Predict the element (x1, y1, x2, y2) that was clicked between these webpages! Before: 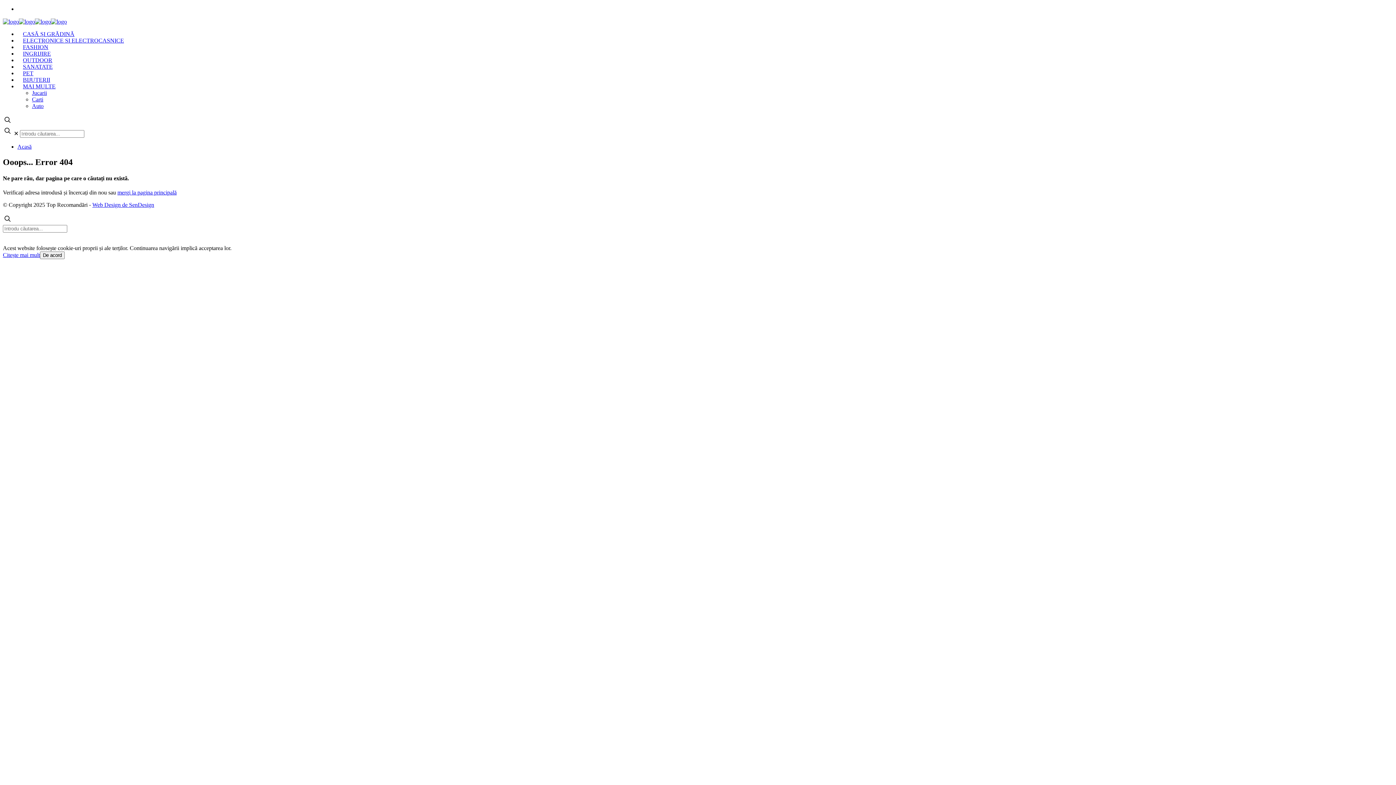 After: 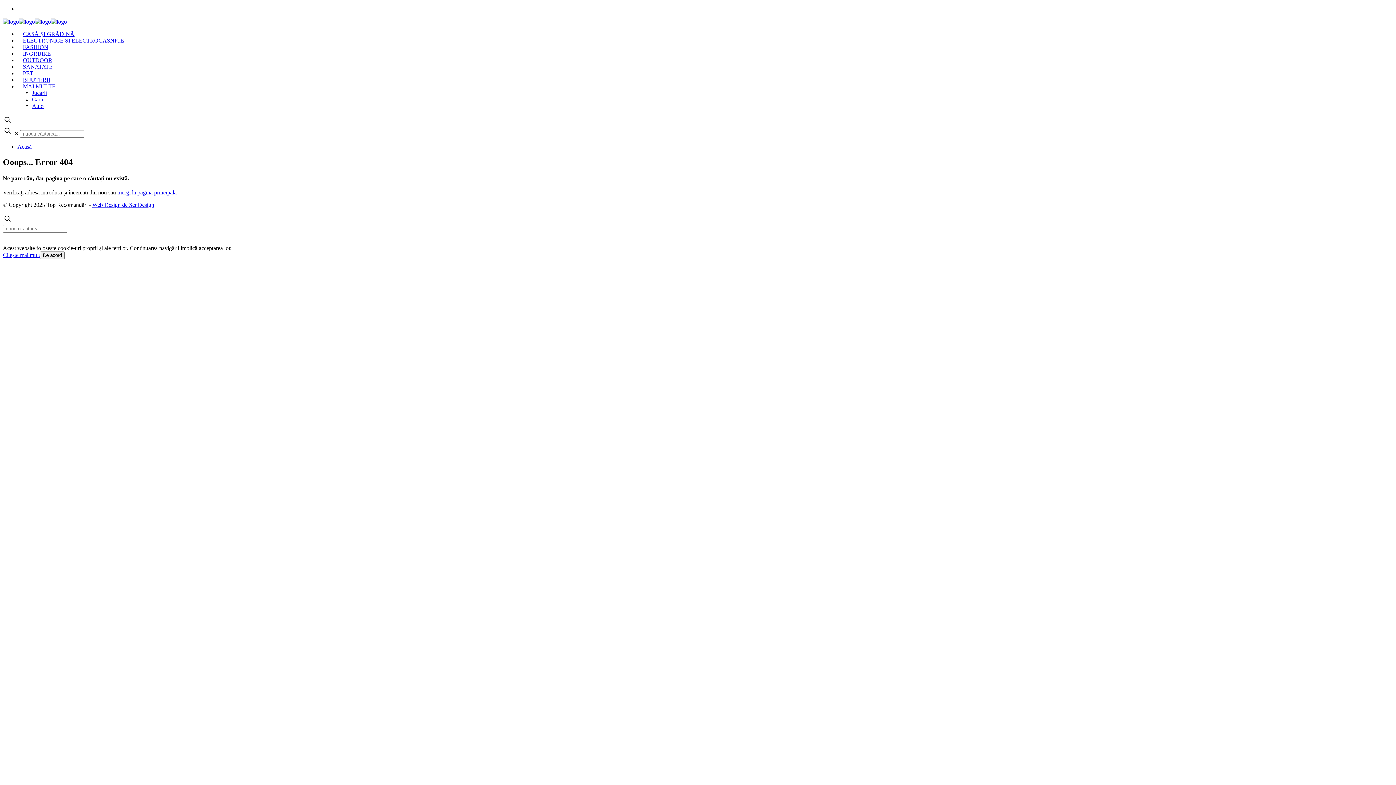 Action: bbox: (2, 251, 40, 258) label: Citește mai mult